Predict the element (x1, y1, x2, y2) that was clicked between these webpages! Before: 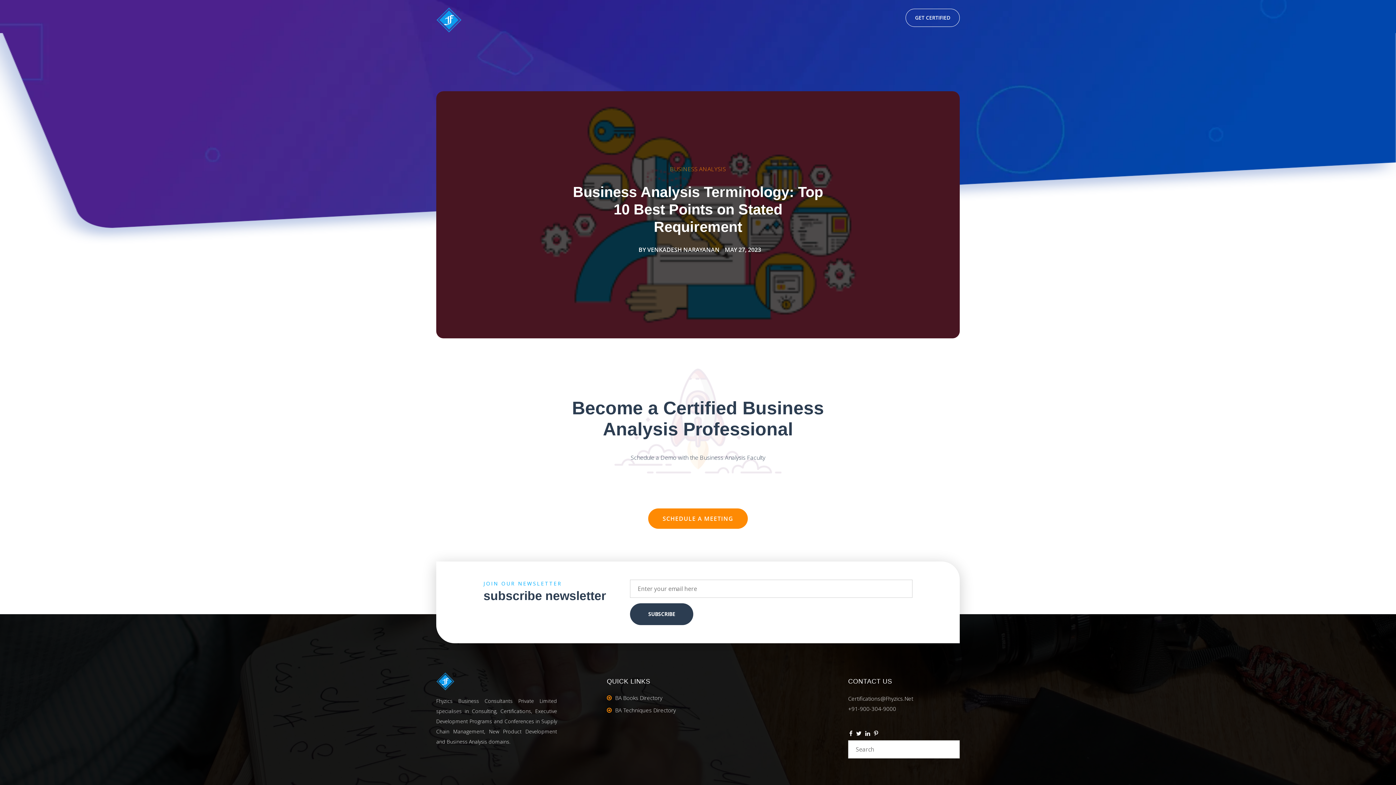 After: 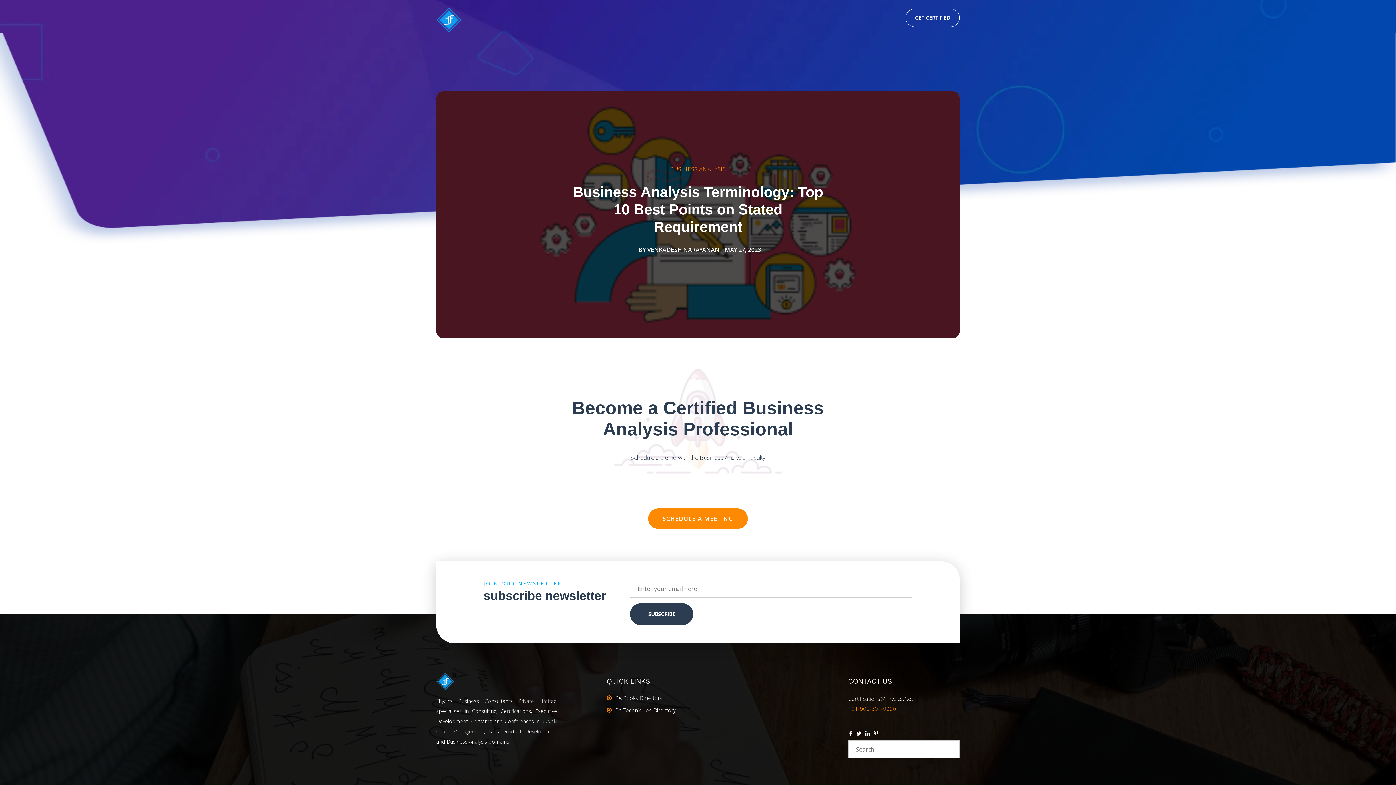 Action: bbox: (848, 705, 896, 712) label: +91-900-304-9000